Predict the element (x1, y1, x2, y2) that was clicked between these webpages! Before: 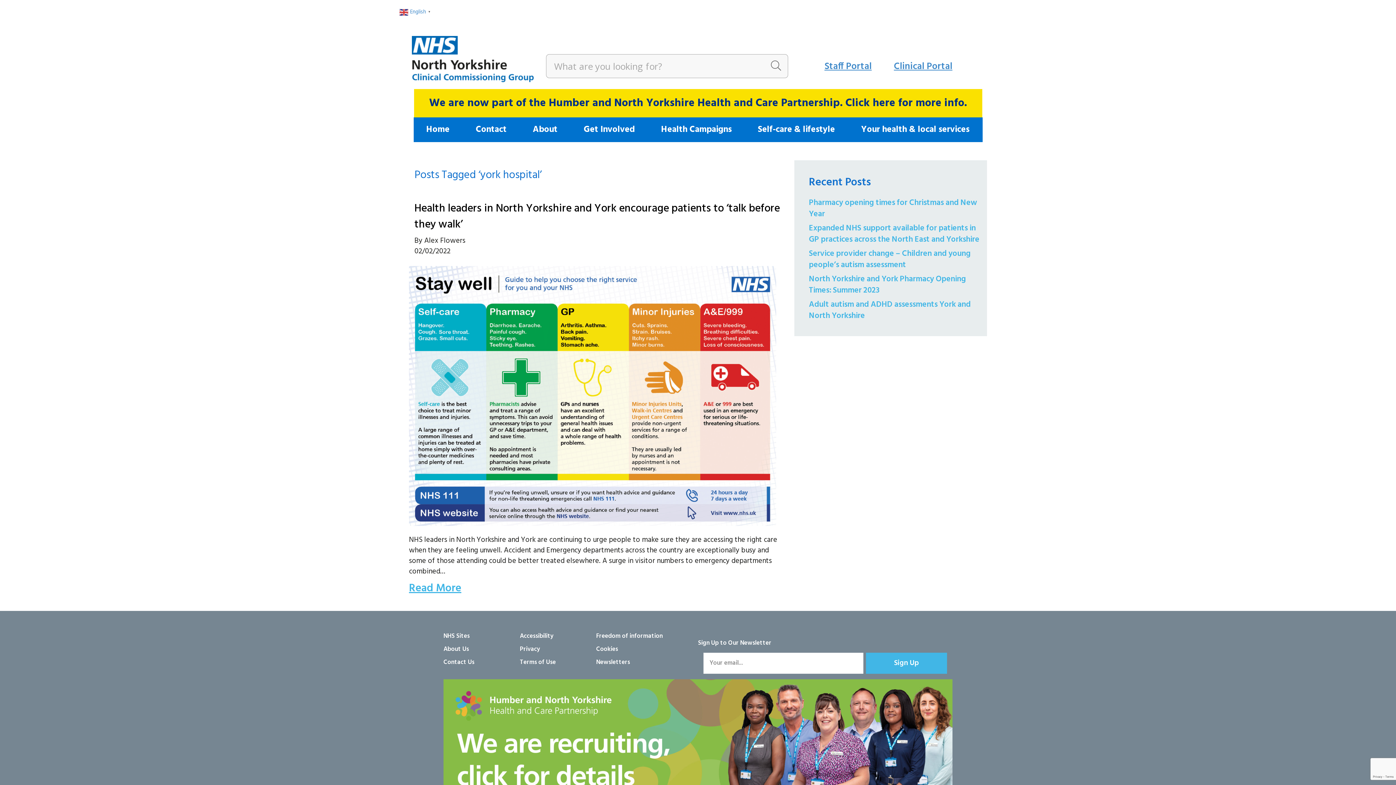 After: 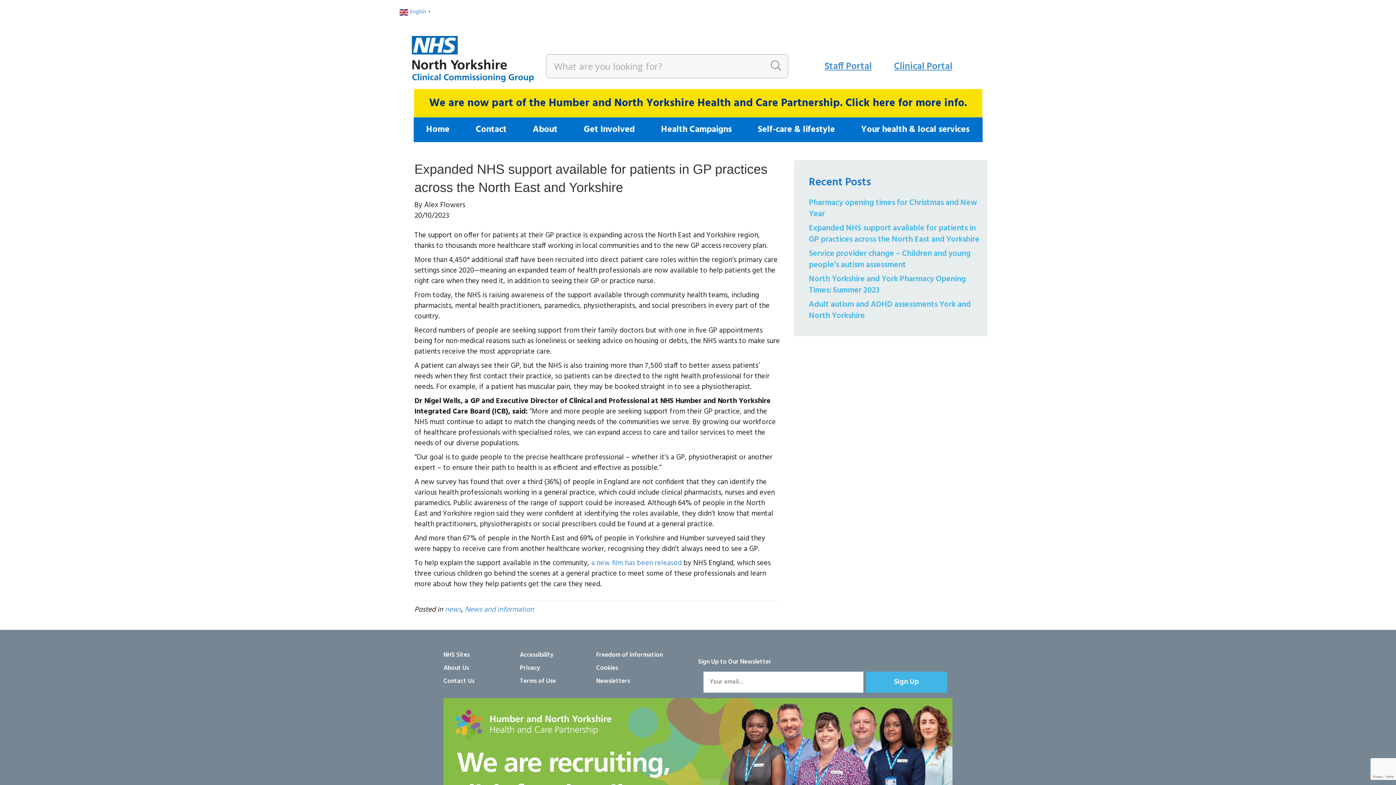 Action: bbox: (809, 222, 979, 246) label: Expanded NHS support available for patients in GP practices across the North East and Yorkshire